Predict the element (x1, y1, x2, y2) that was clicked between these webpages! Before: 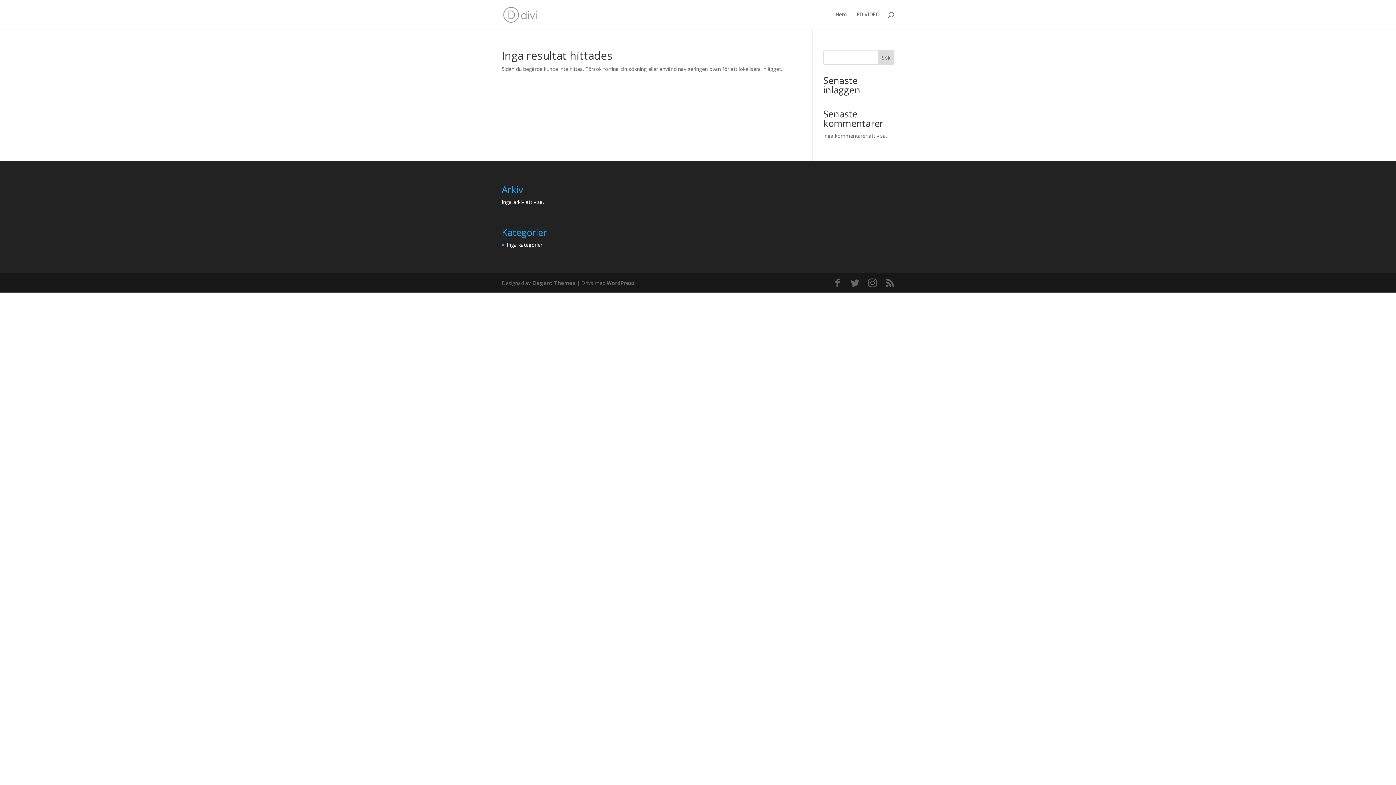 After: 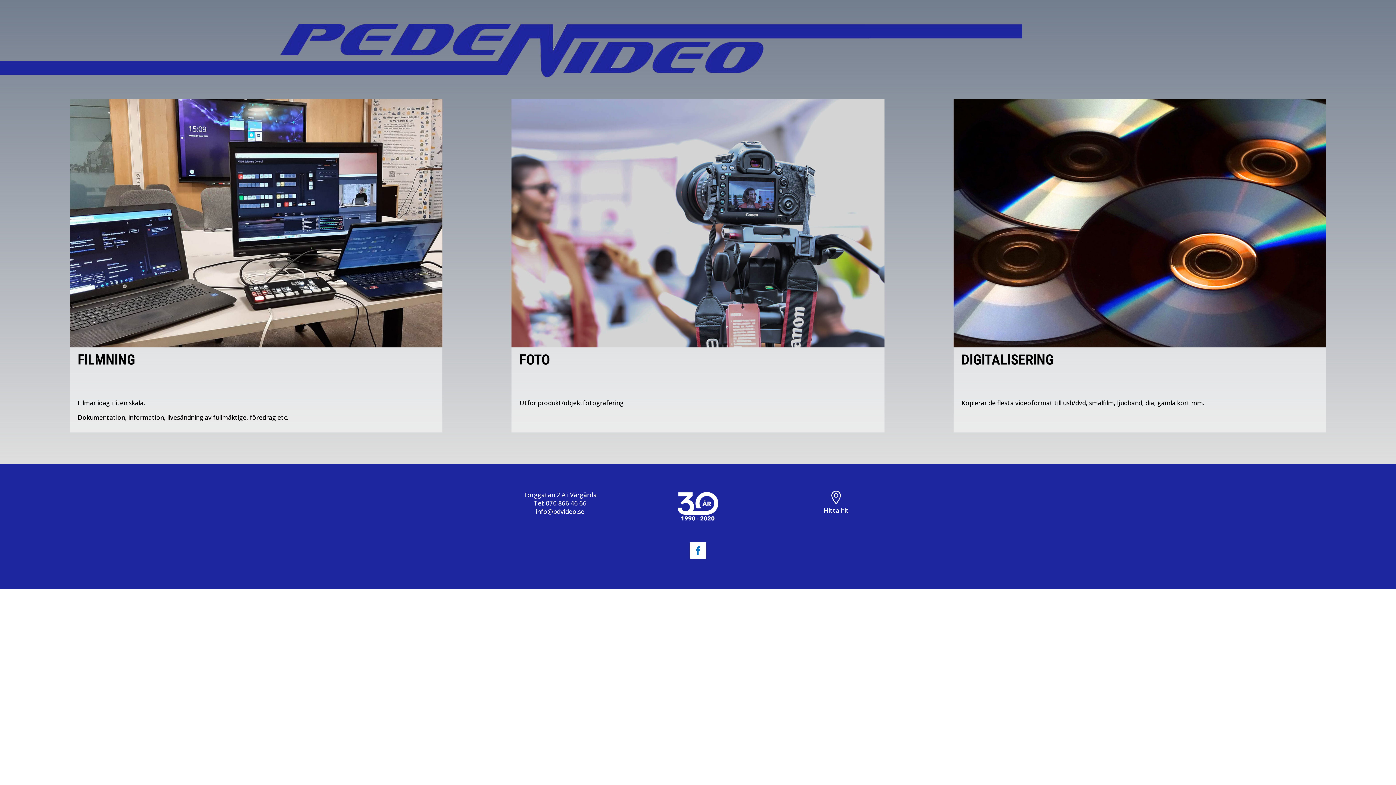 Action: bbox: (835, 12, 847, 29) label: Hem